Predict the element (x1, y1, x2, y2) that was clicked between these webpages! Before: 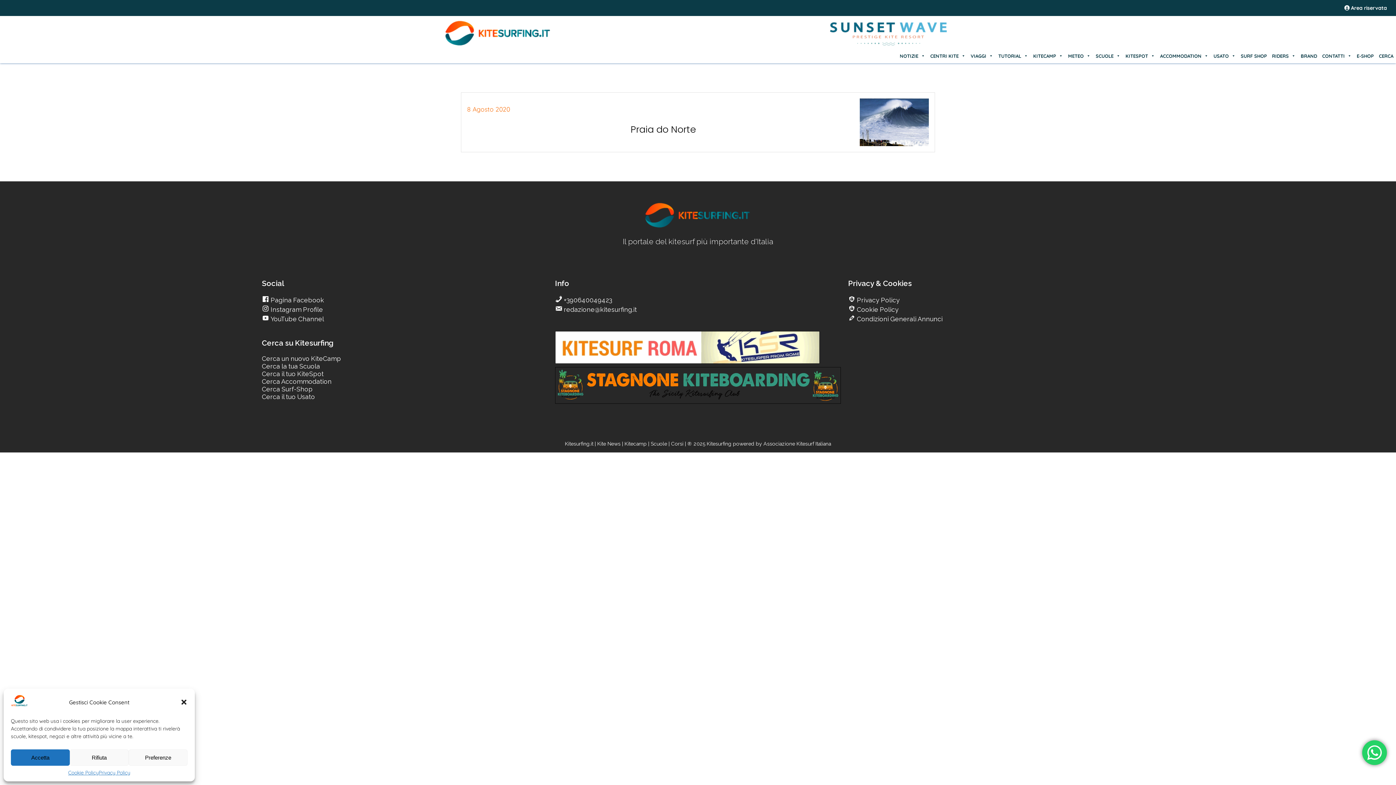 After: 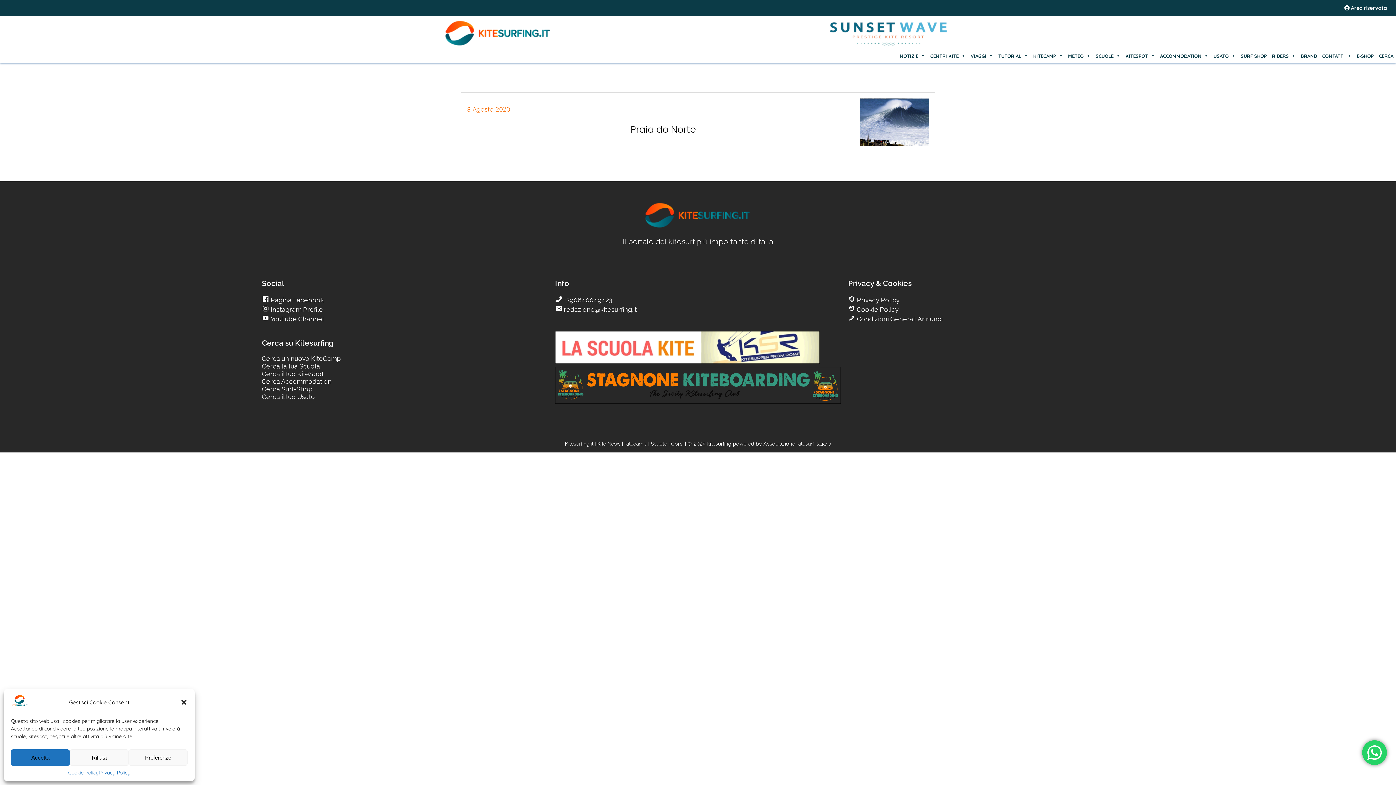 Action: bbox: (269, 305, 323, 313) label:  Instagram Profile